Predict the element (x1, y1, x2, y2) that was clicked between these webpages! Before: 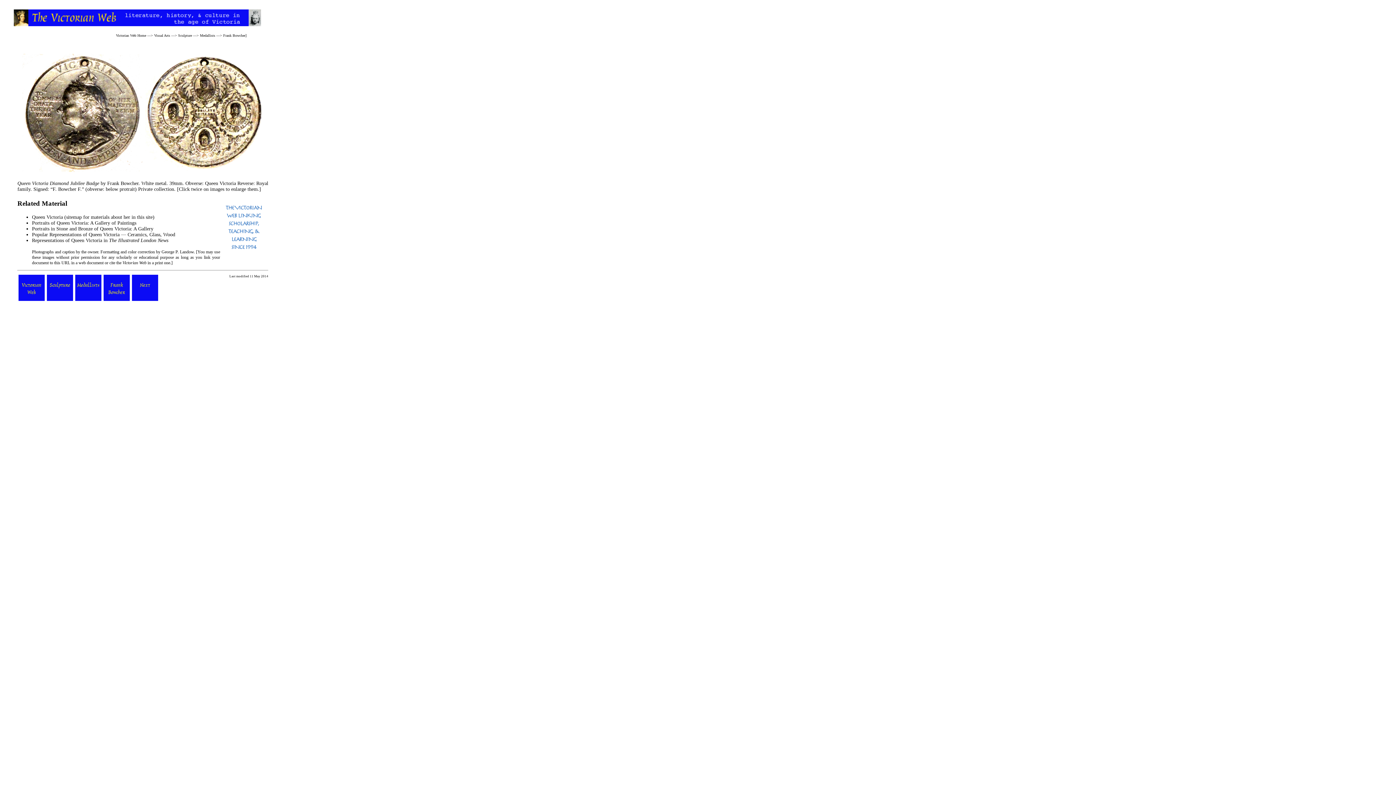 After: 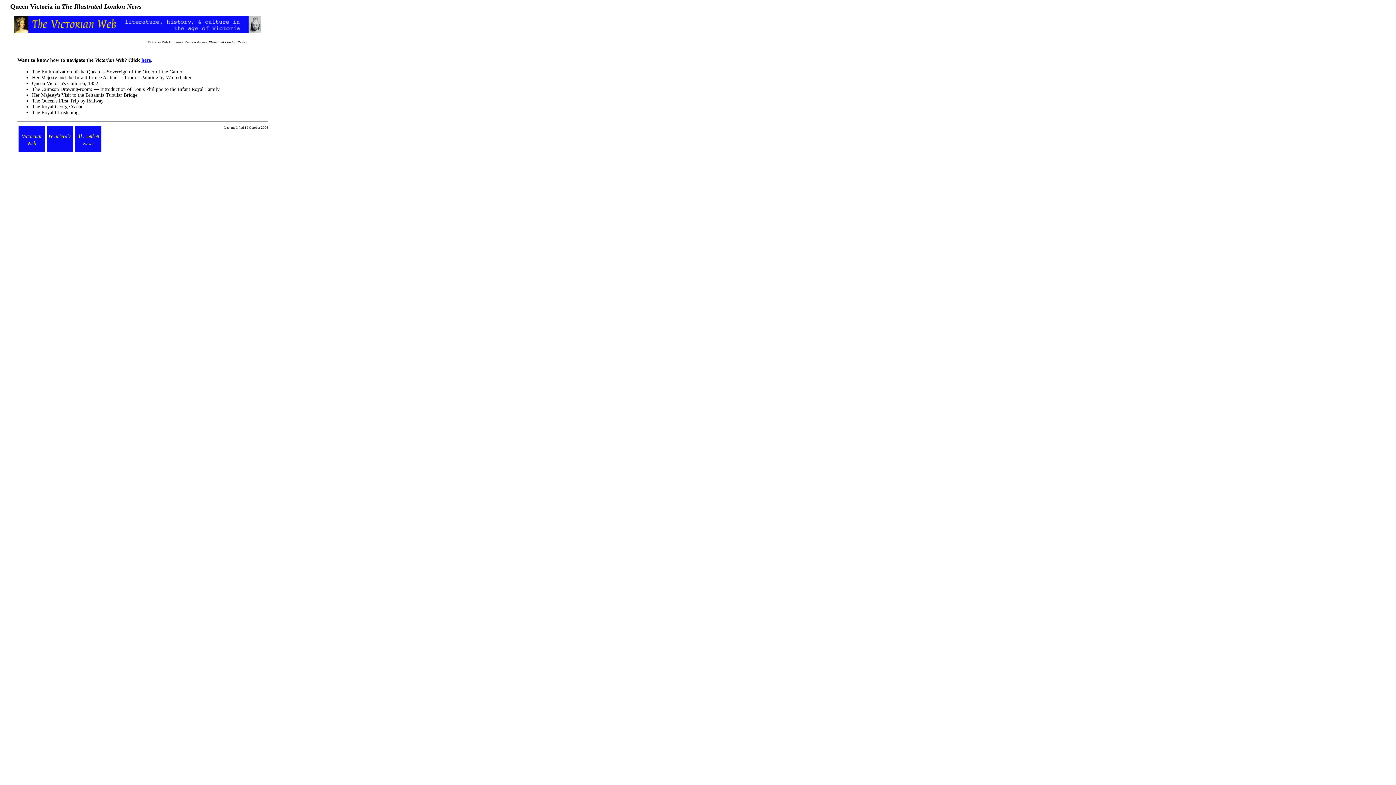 Action: label: Representations of Queen Victoria in The Illustrated London News bbox: (32, 237, 168, 243)